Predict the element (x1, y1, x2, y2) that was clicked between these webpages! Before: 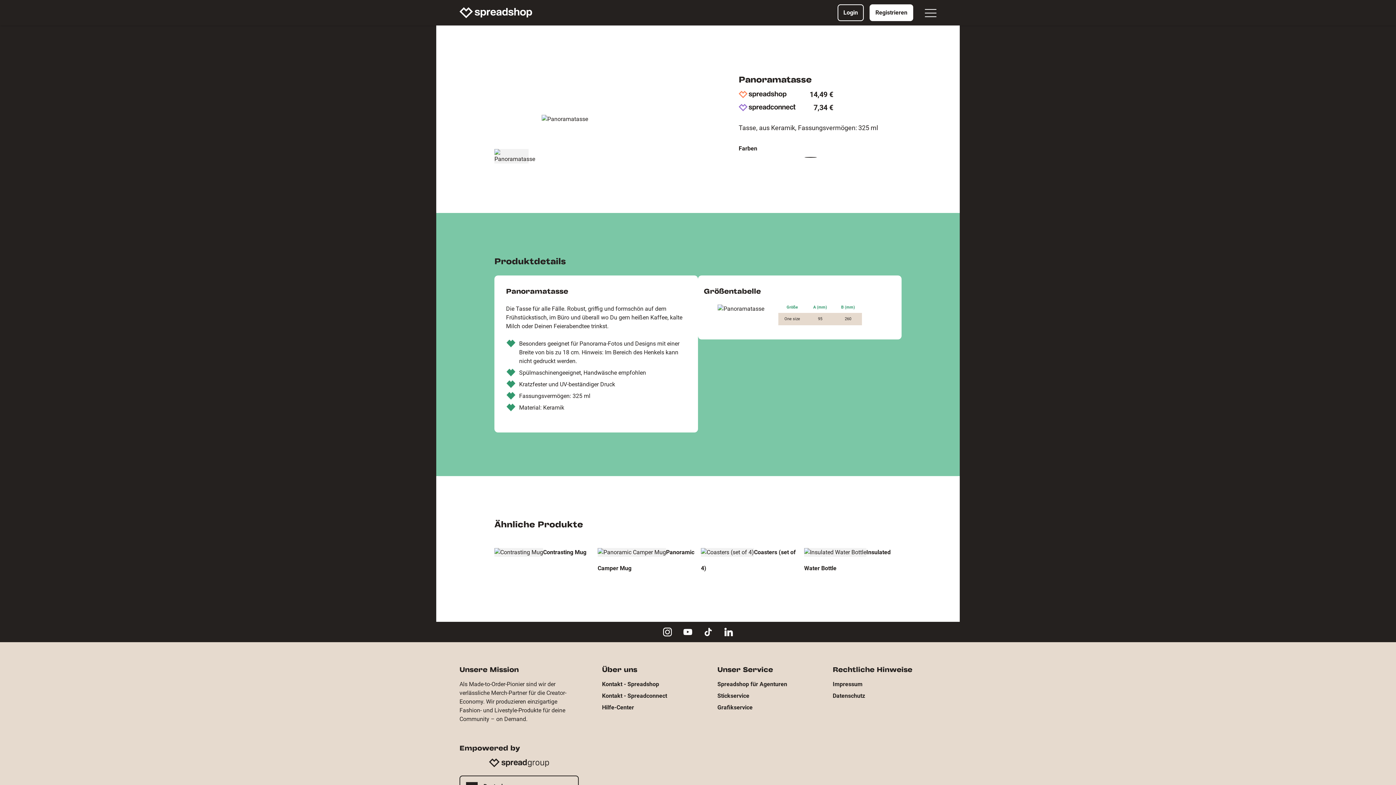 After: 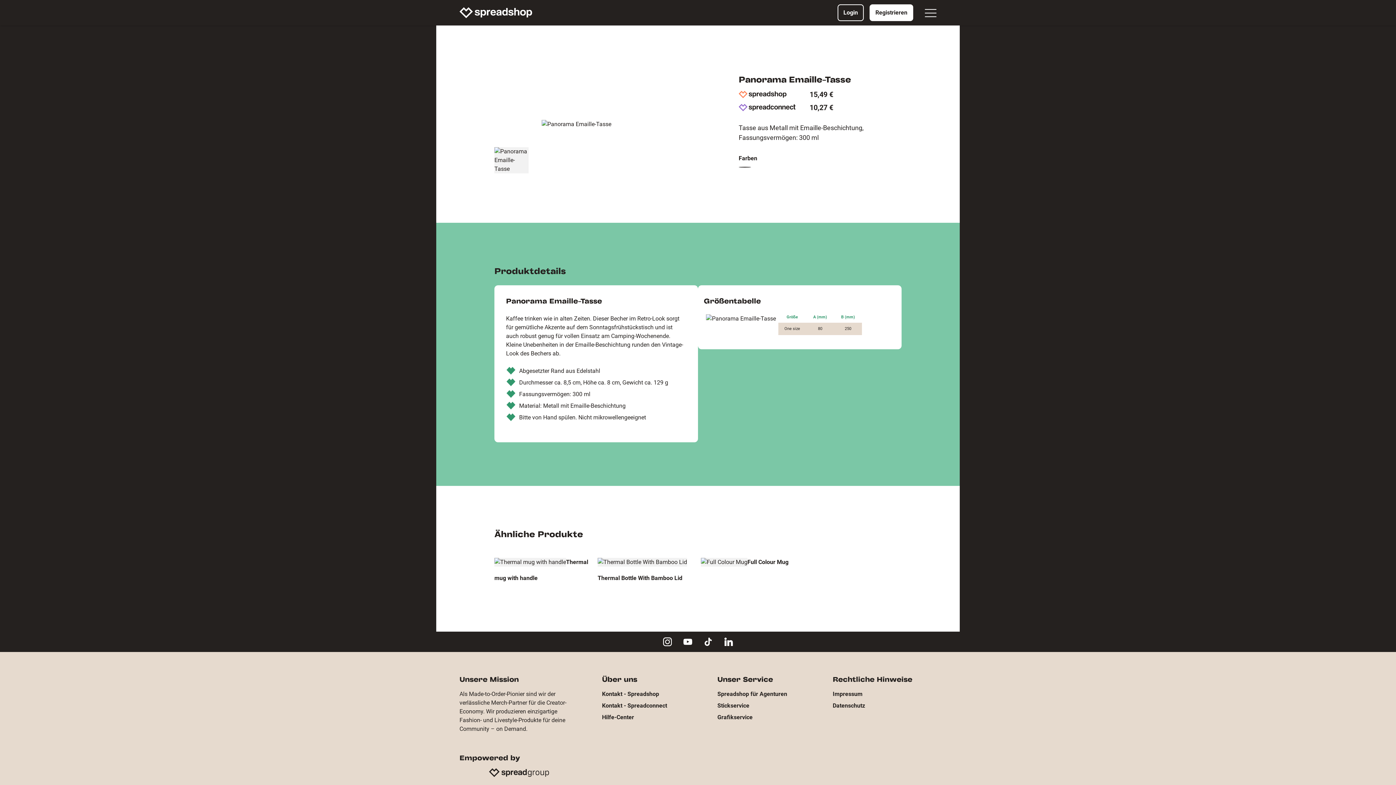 Action: bbox: (597, 548, 695, 578) label: Panoramic Camper Mug